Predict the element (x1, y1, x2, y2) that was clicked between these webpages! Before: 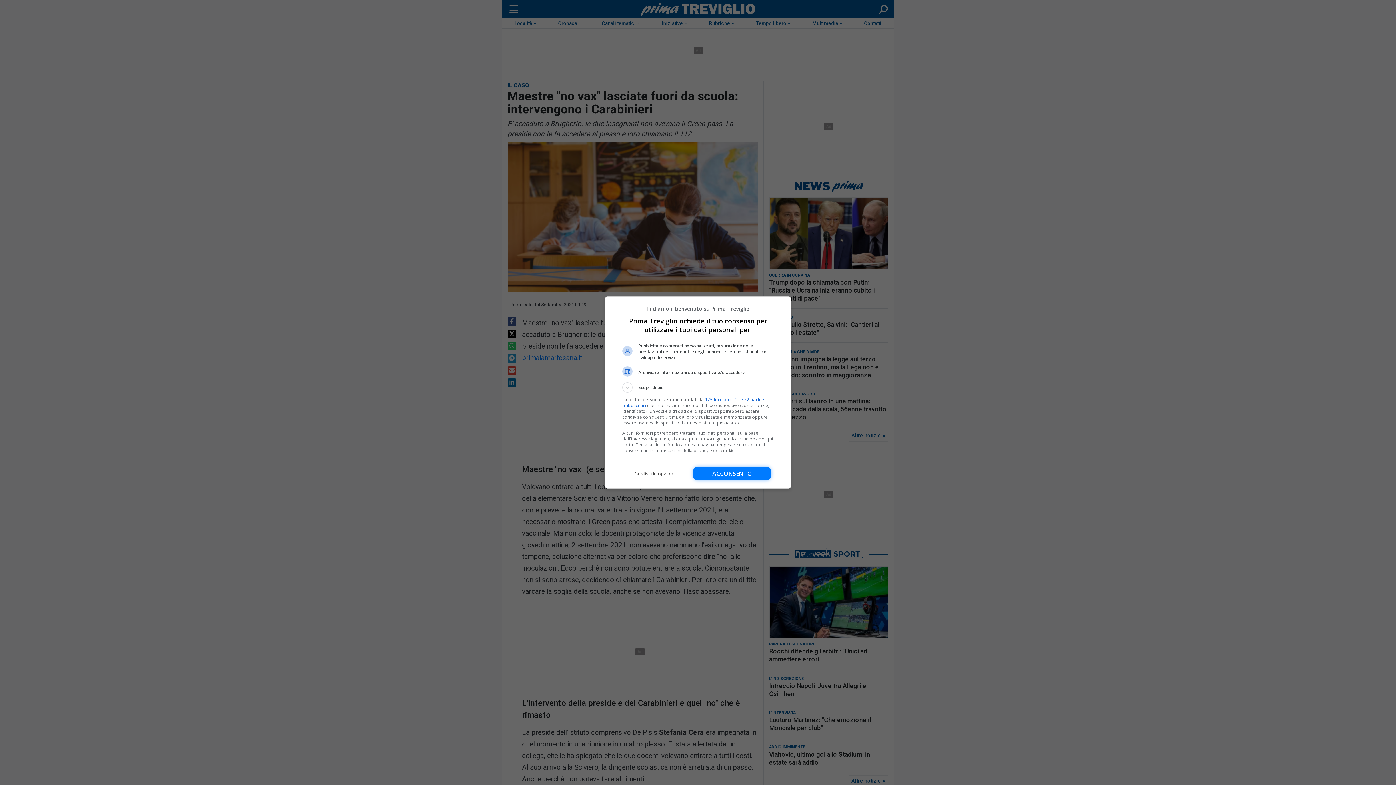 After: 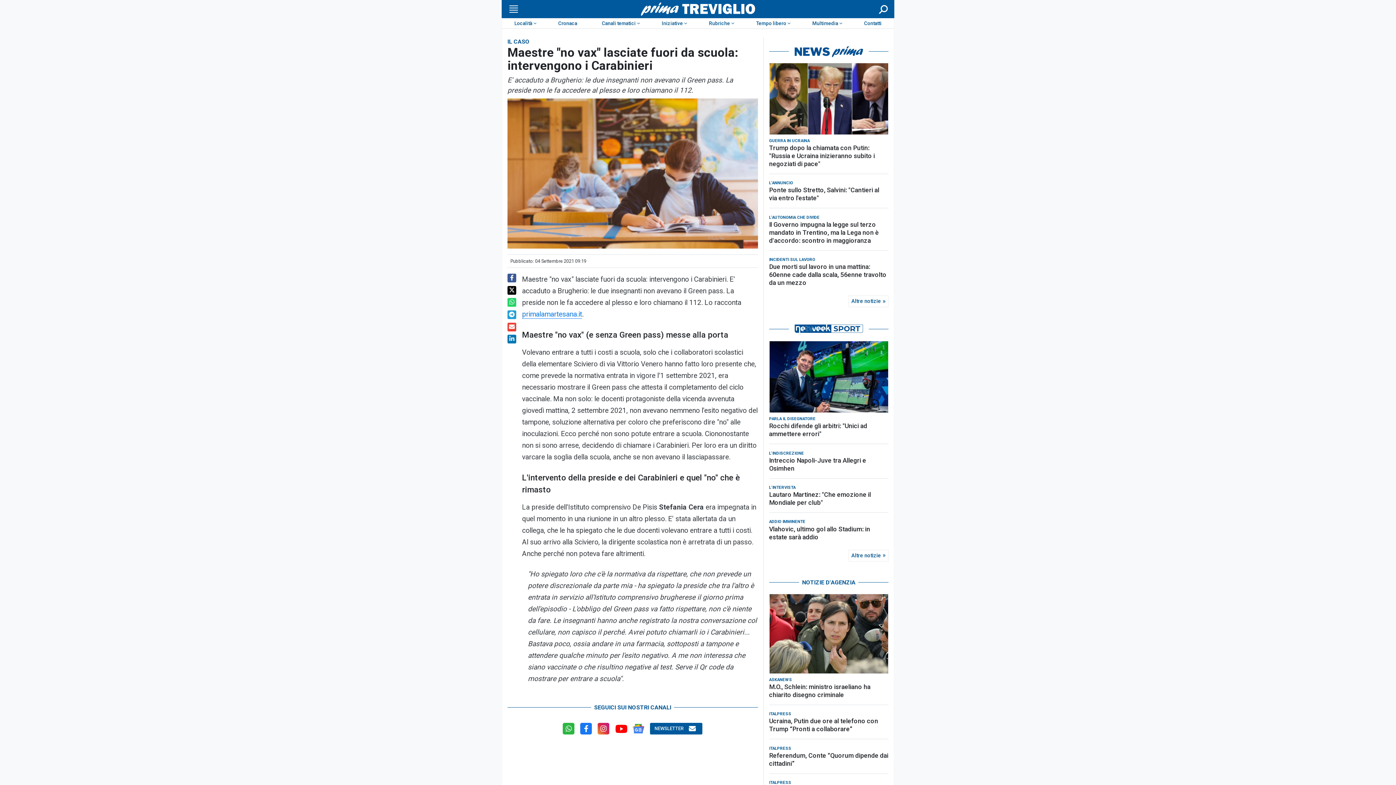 Action: bbox: (693, 466, 771, 480) label: Acconsento